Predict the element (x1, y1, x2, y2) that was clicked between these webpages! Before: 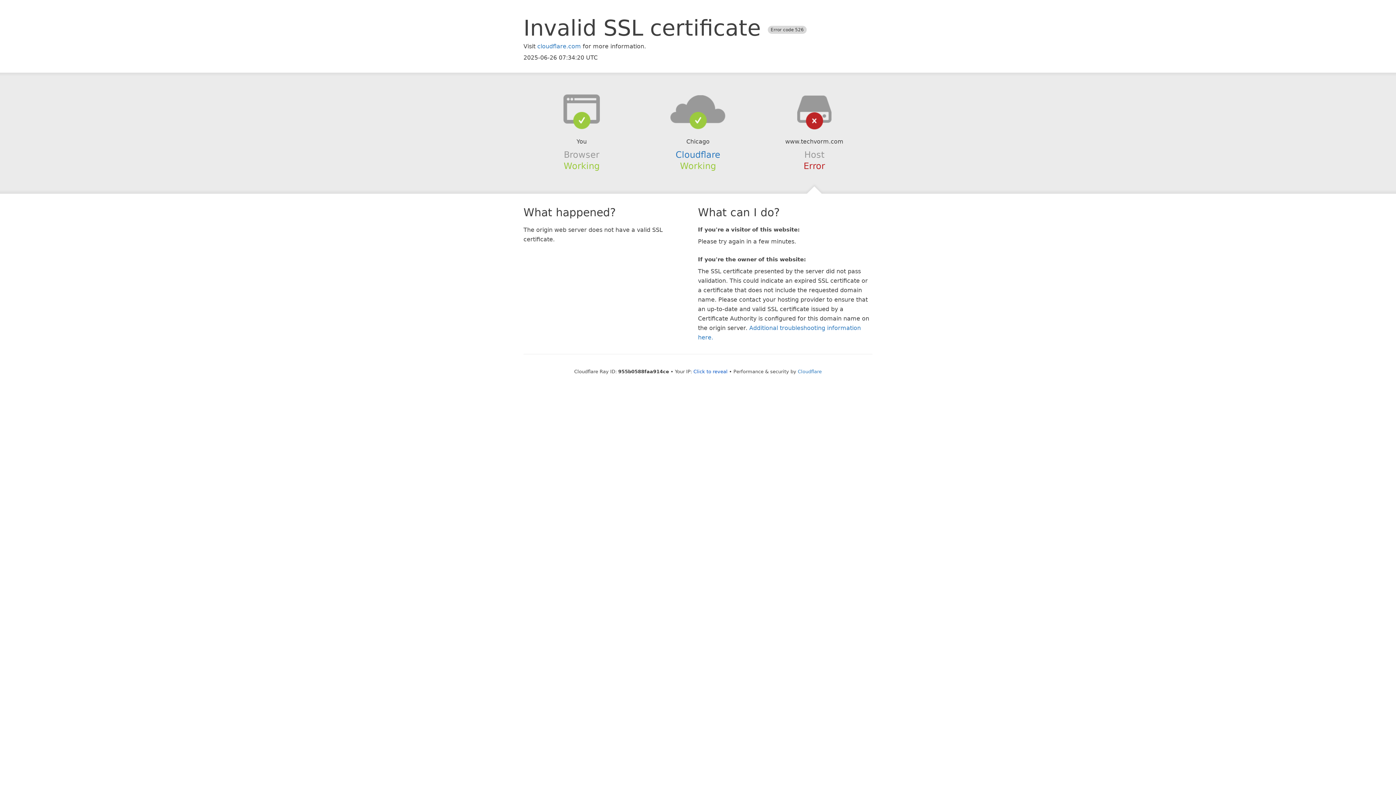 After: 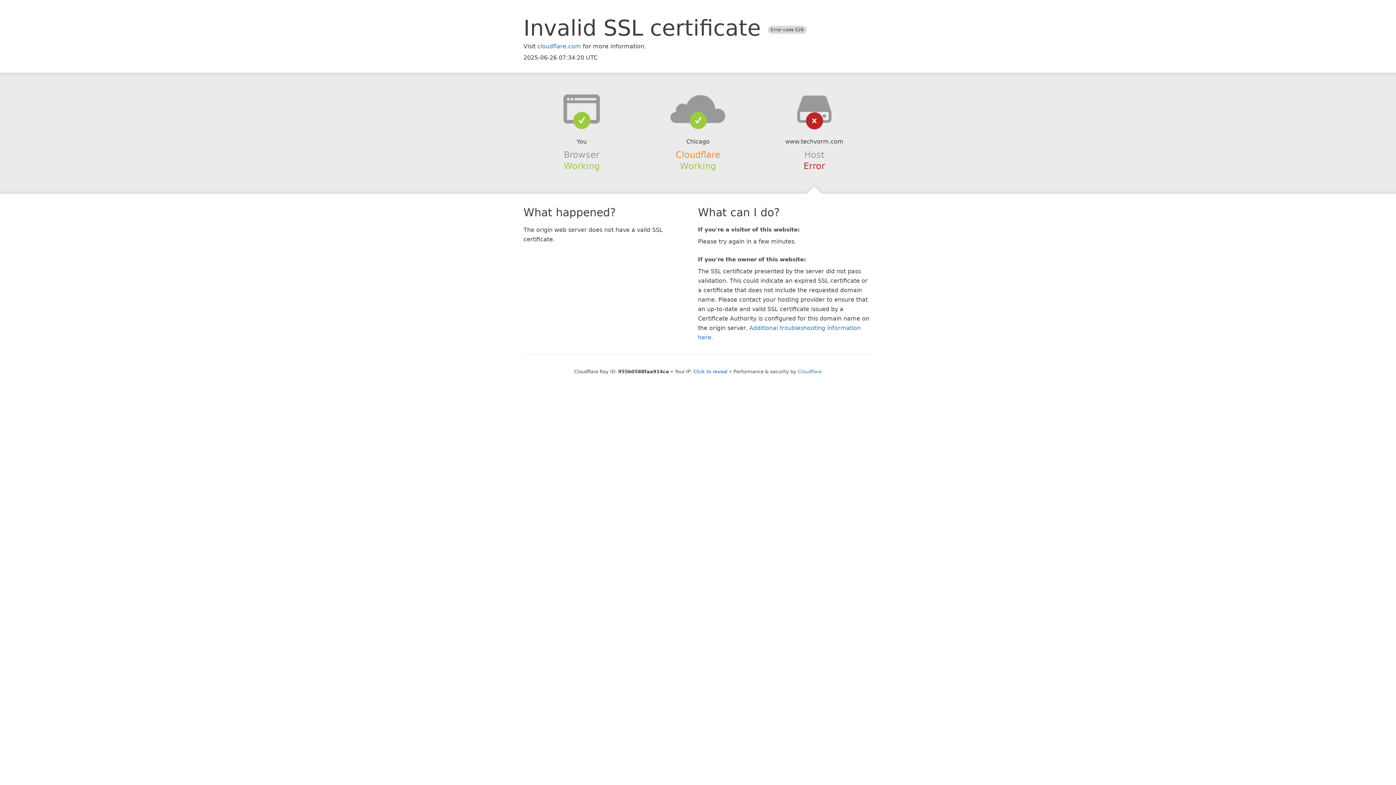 Action: bbox: (675, 149, 720, 159) label: Cloudflare